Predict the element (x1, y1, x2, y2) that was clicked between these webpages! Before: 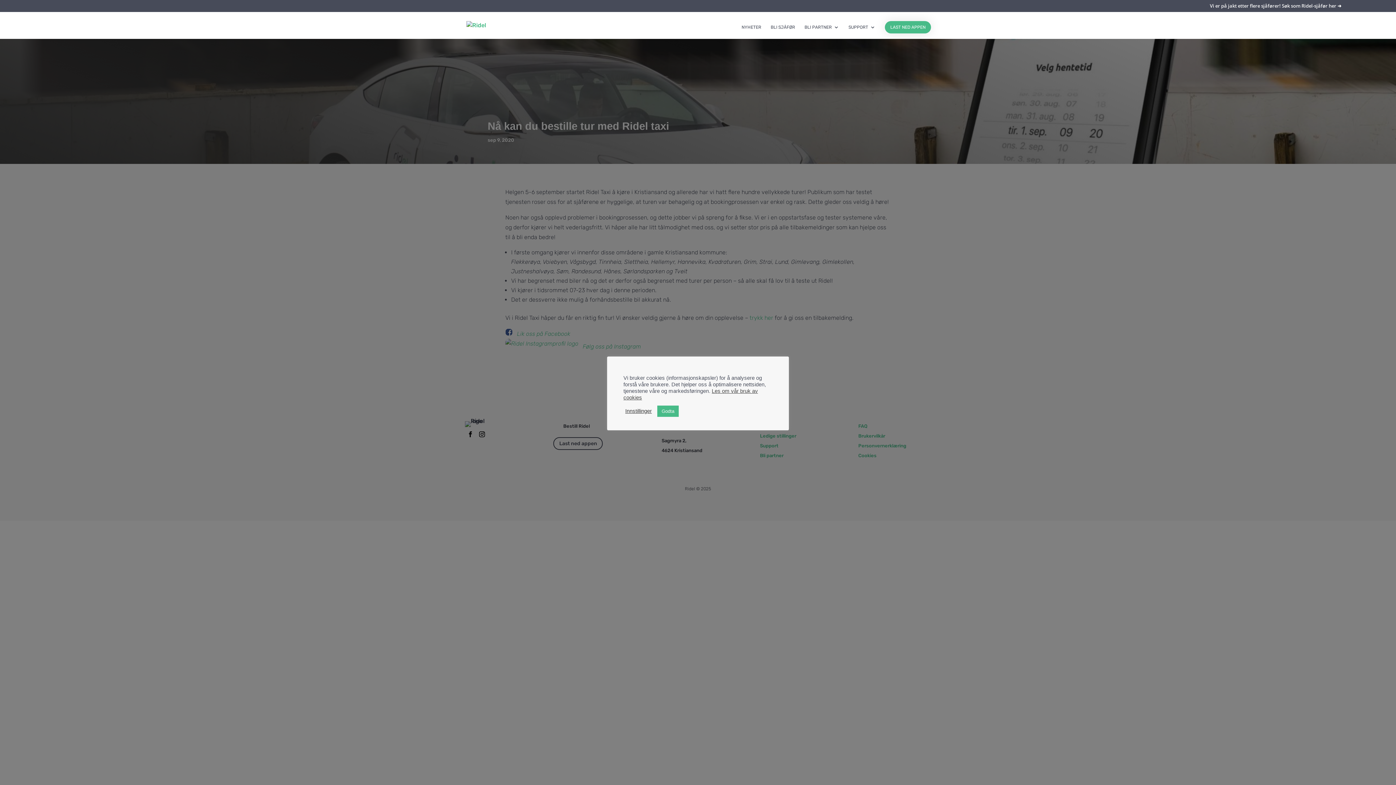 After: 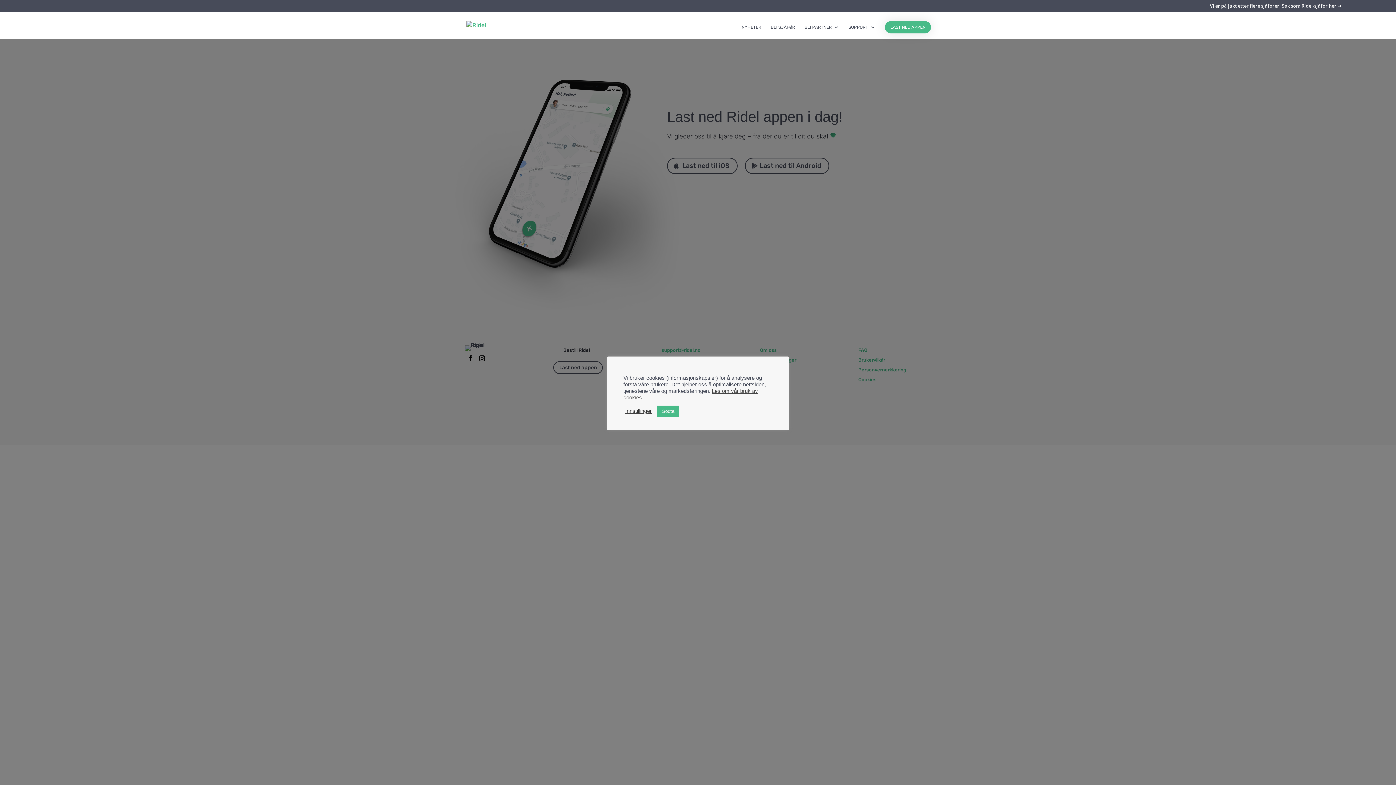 Action: label: LAST NED APPEN bbox: (885, 20, 931, 33)